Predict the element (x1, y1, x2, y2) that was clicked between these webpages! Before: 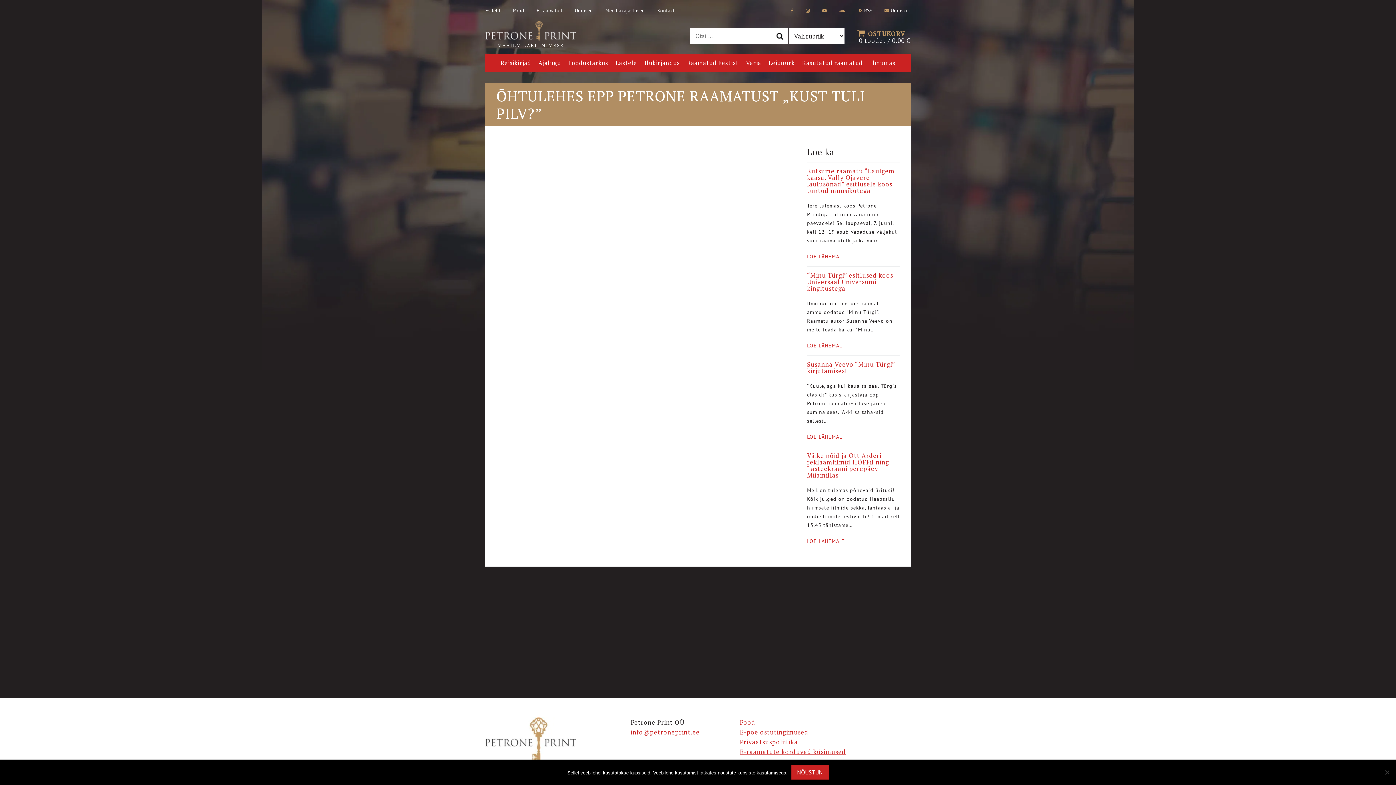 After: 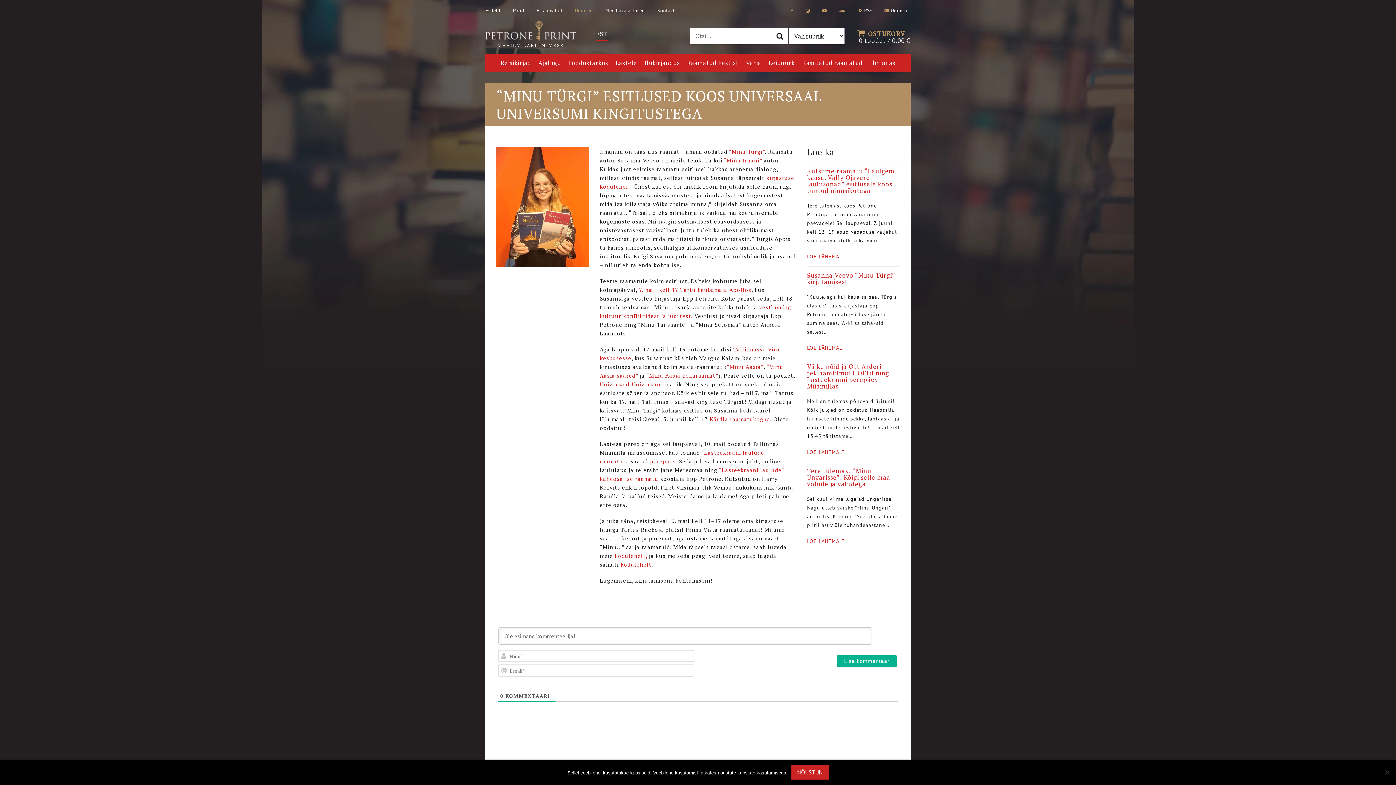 Action: label: “Minu Türgi” esitlused koos Universaal Universumi kingitustega bbox: (807, 271, 893, 292)